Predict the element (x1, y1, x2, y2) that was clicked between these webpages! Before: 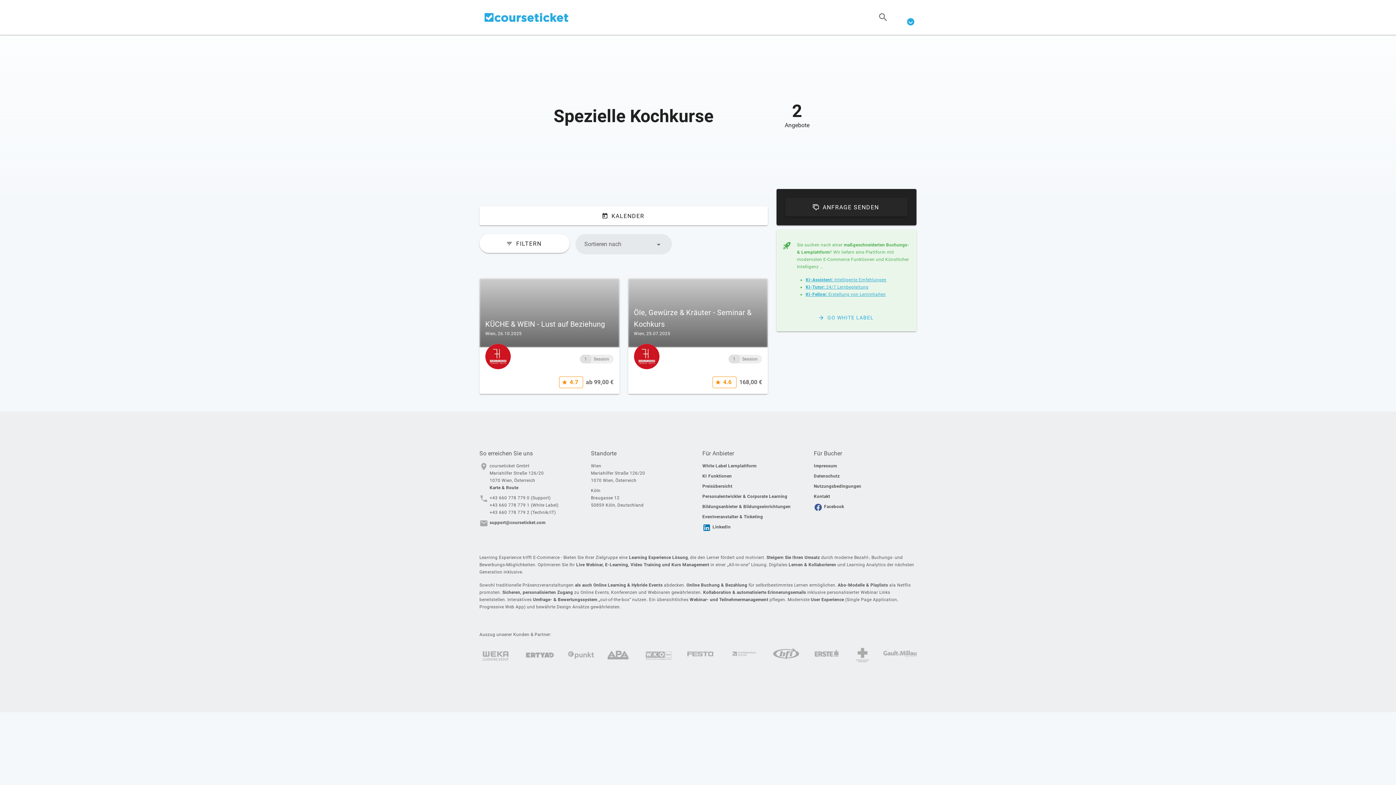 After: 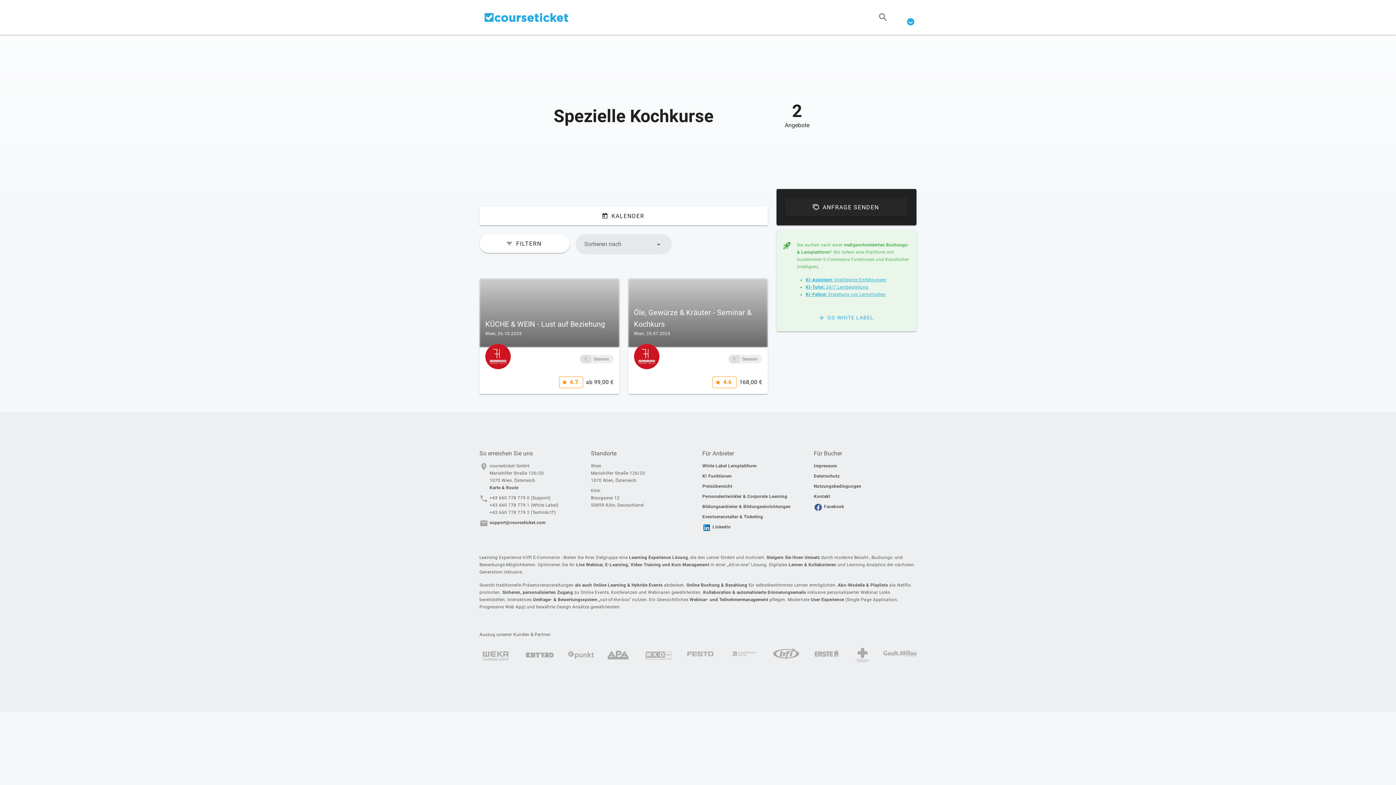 Action: bbox: (814, 484, 861, 489) label: Nutzungsbedingungen